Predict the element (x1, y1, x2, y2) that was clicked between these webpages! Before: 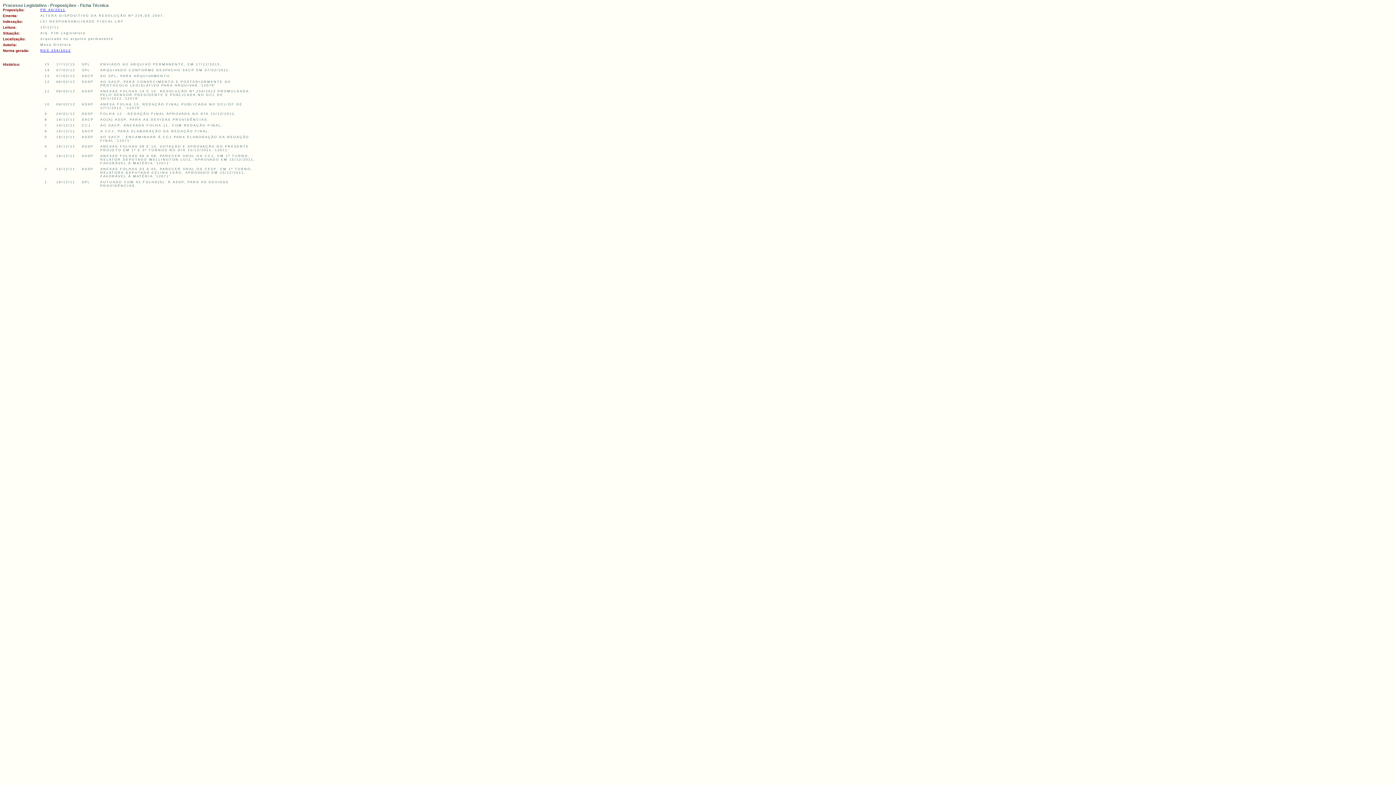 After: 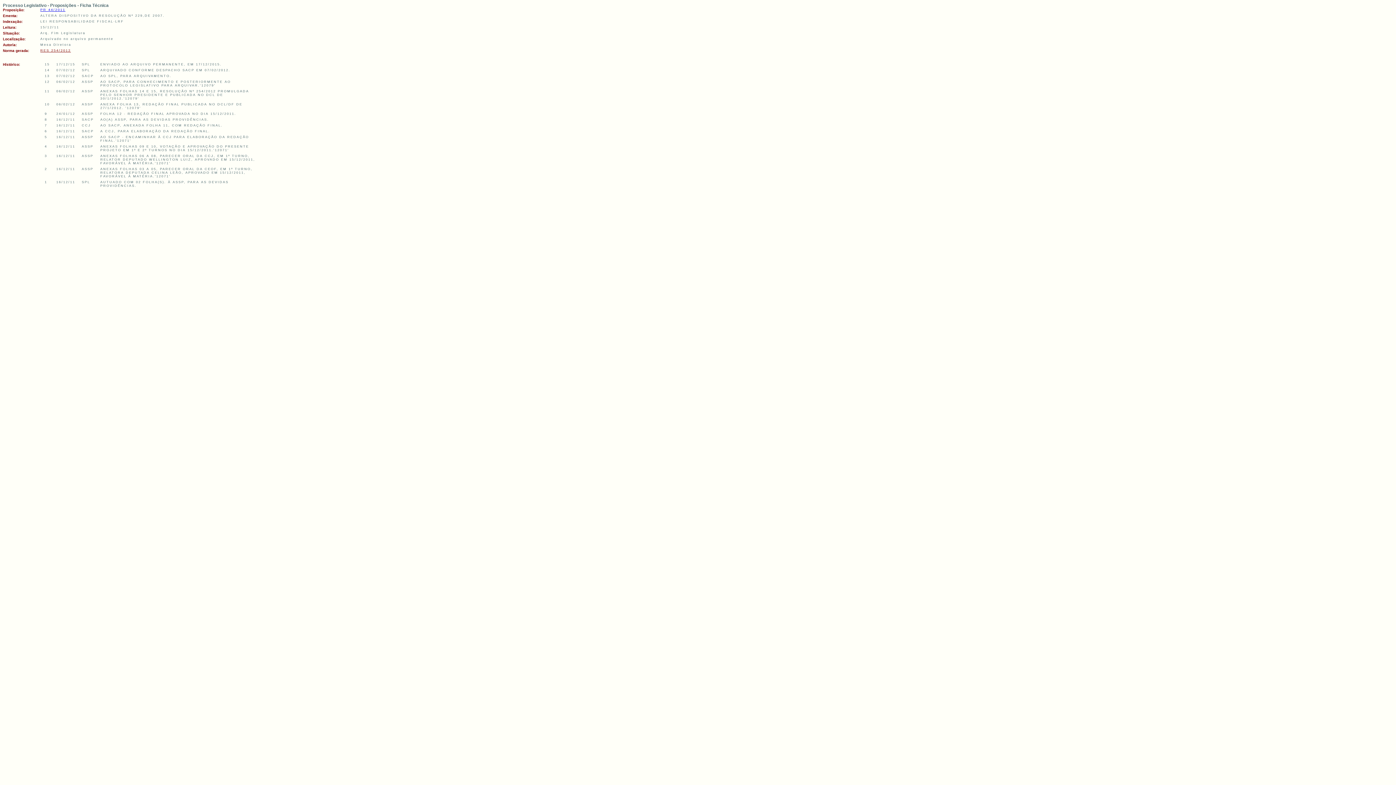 Action: bbox: (40, 48, 70, 52) label: RES 254/2012